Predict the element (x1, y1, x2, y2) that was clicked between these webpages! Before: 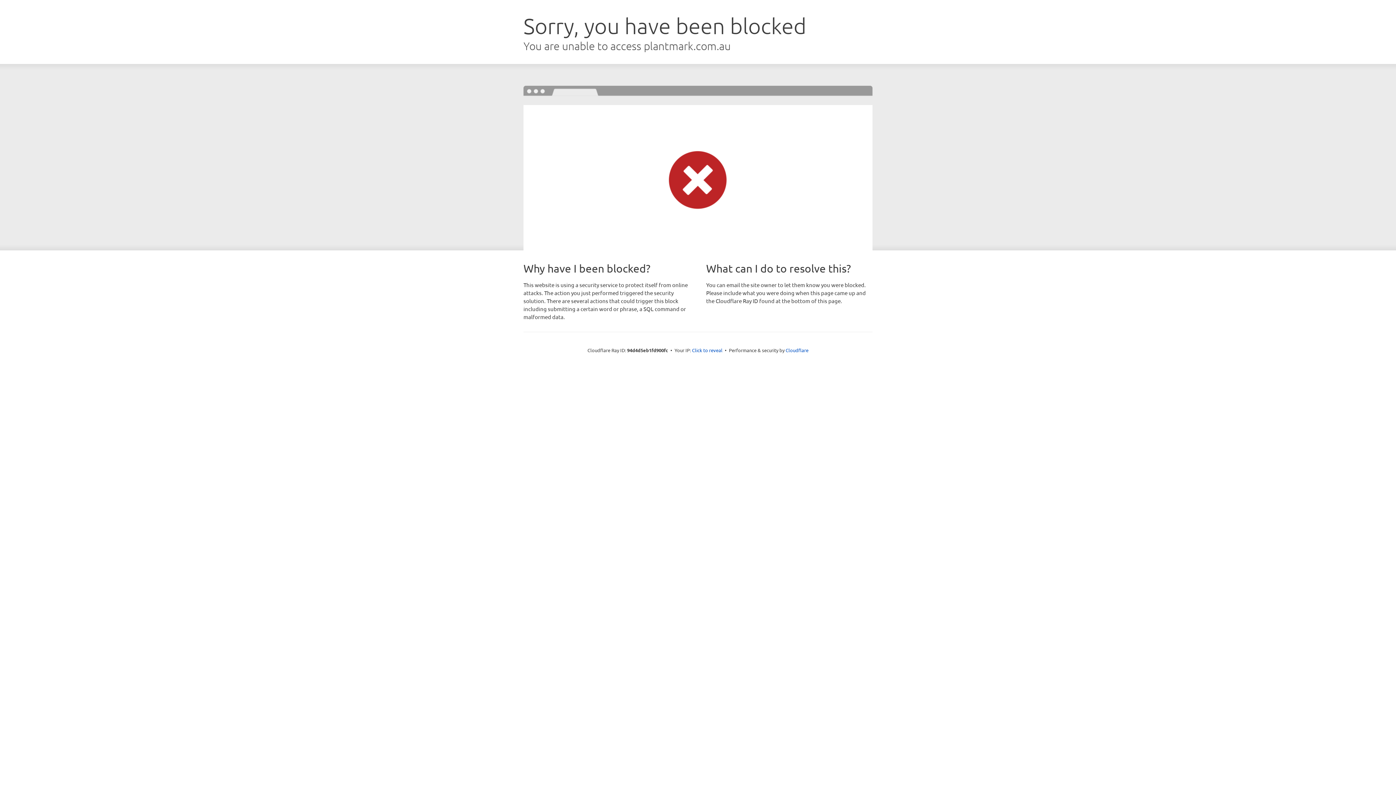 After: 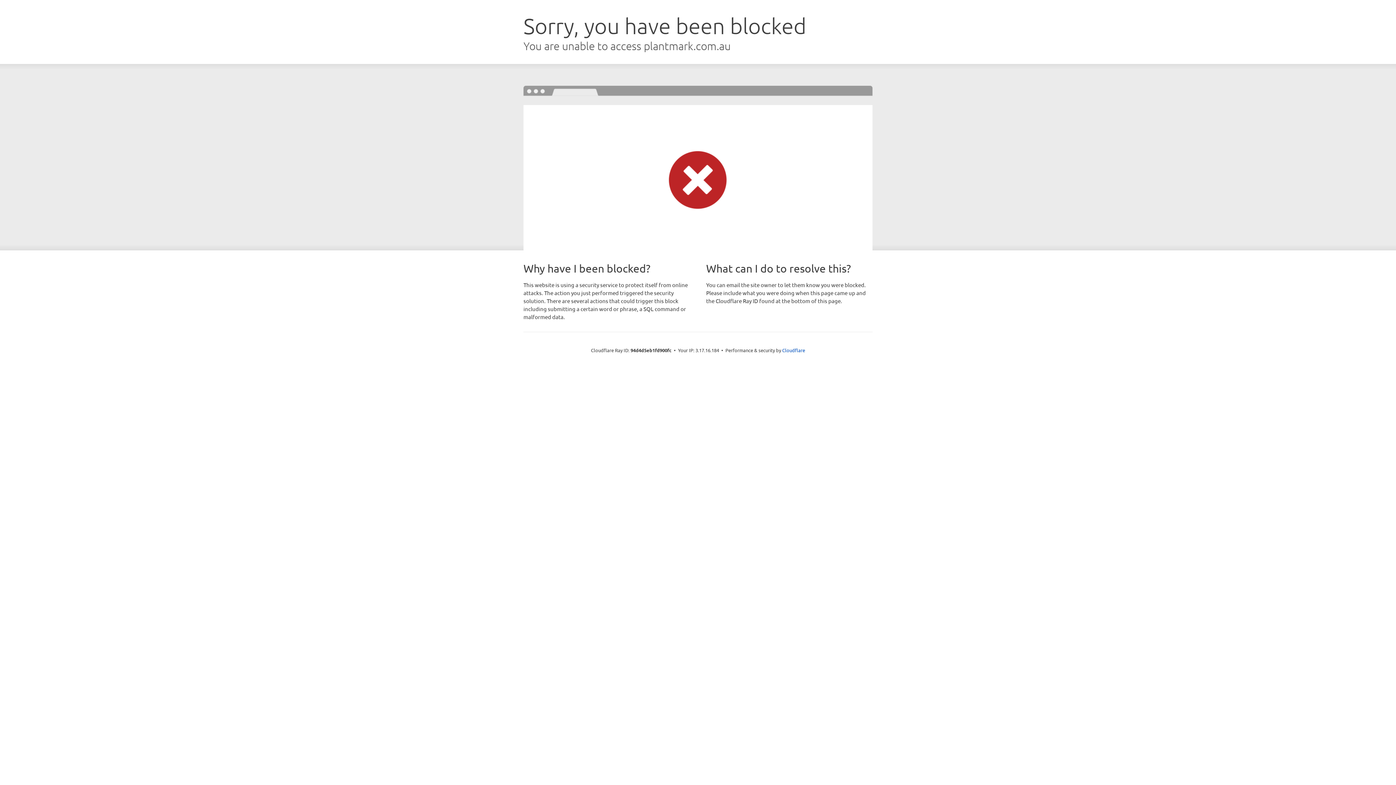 Action: label: Click to reveal bbox: (692, 346, 722, 353)